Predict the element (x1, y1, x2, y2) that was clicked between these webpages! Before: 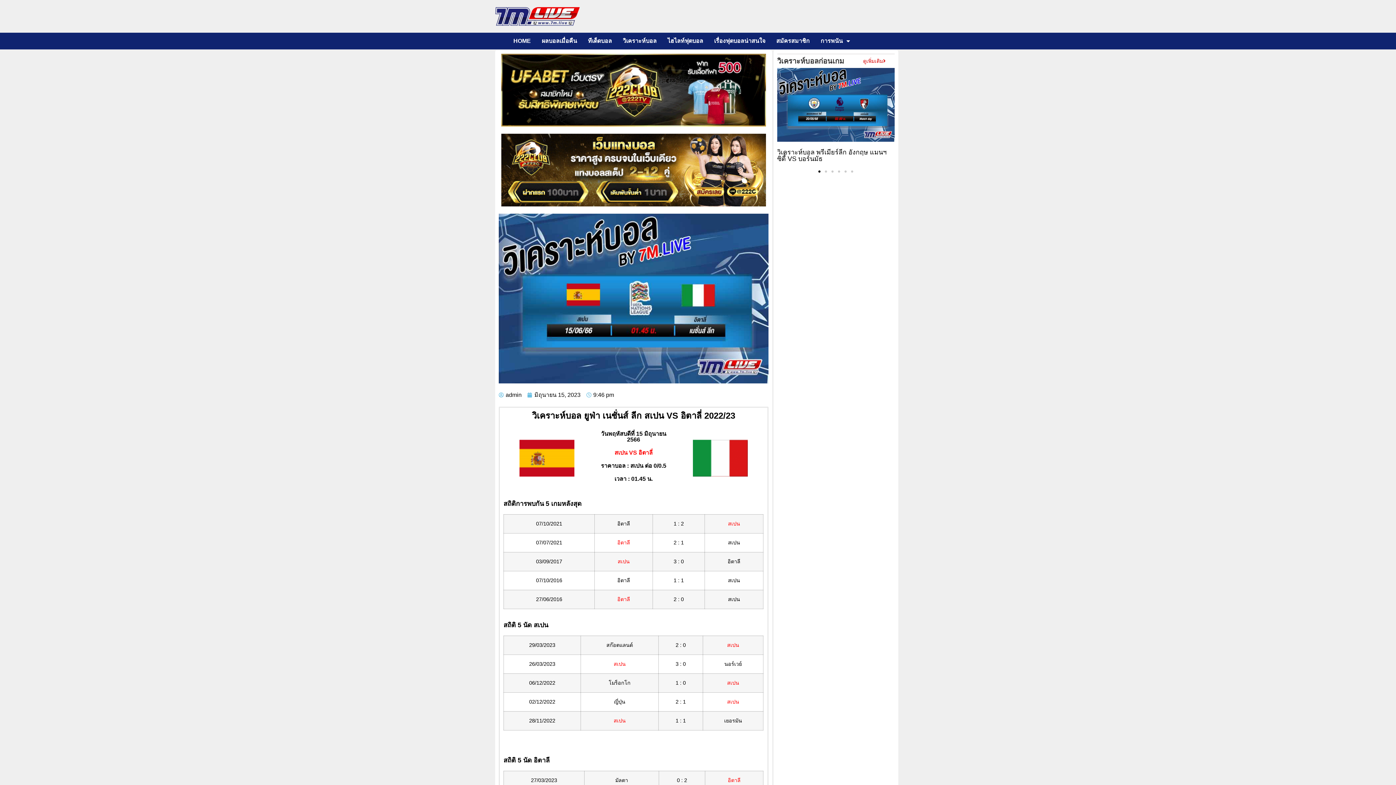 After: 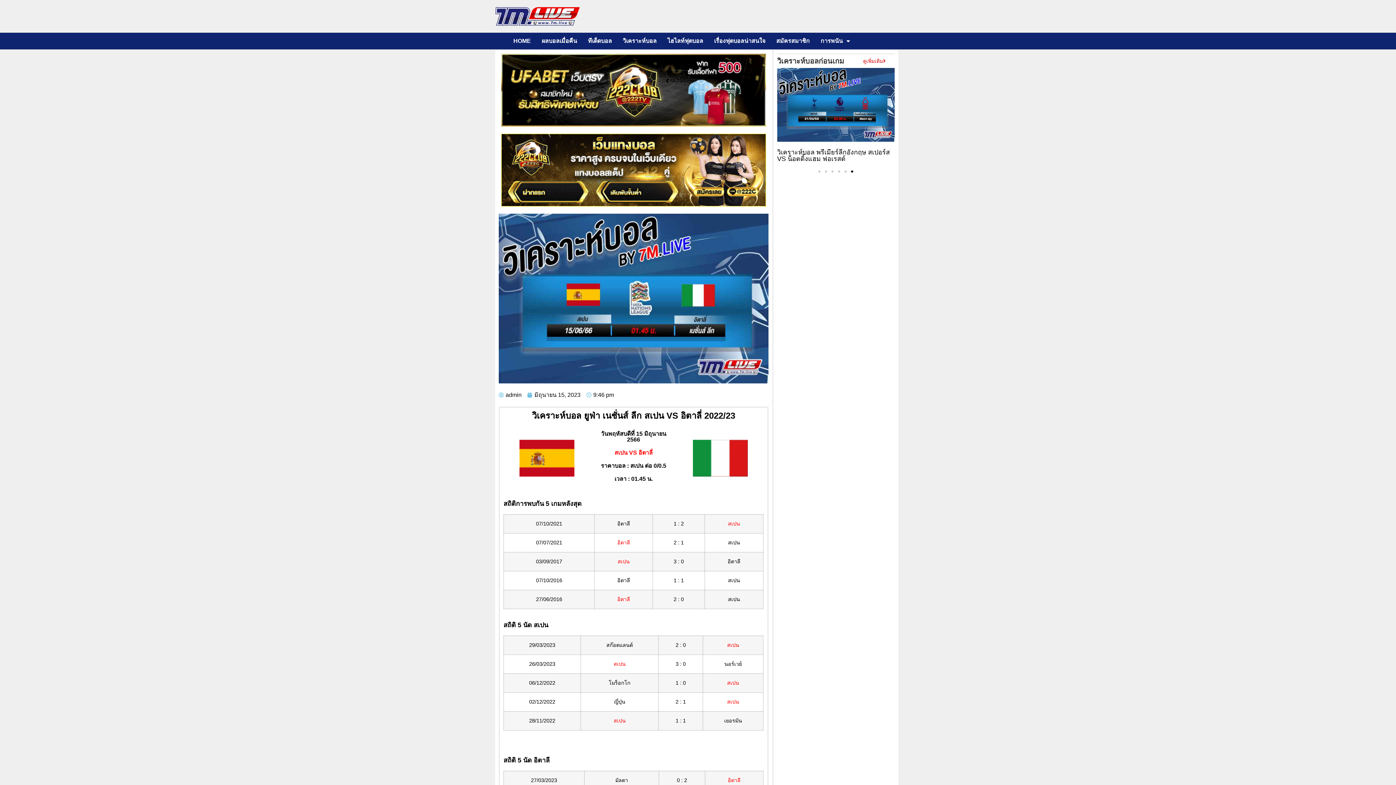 Action: bbox: (851, 170, 853, 172) label: Go to slide 6